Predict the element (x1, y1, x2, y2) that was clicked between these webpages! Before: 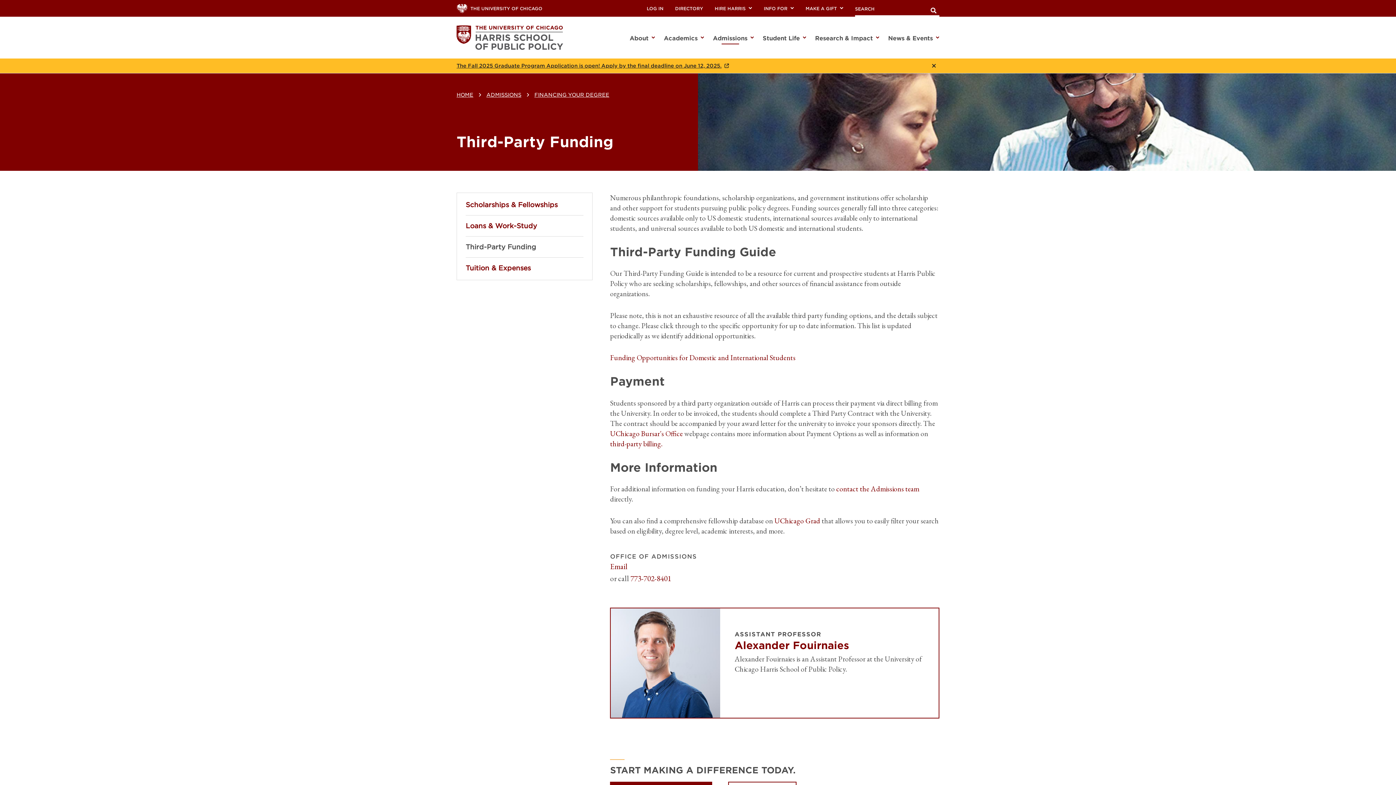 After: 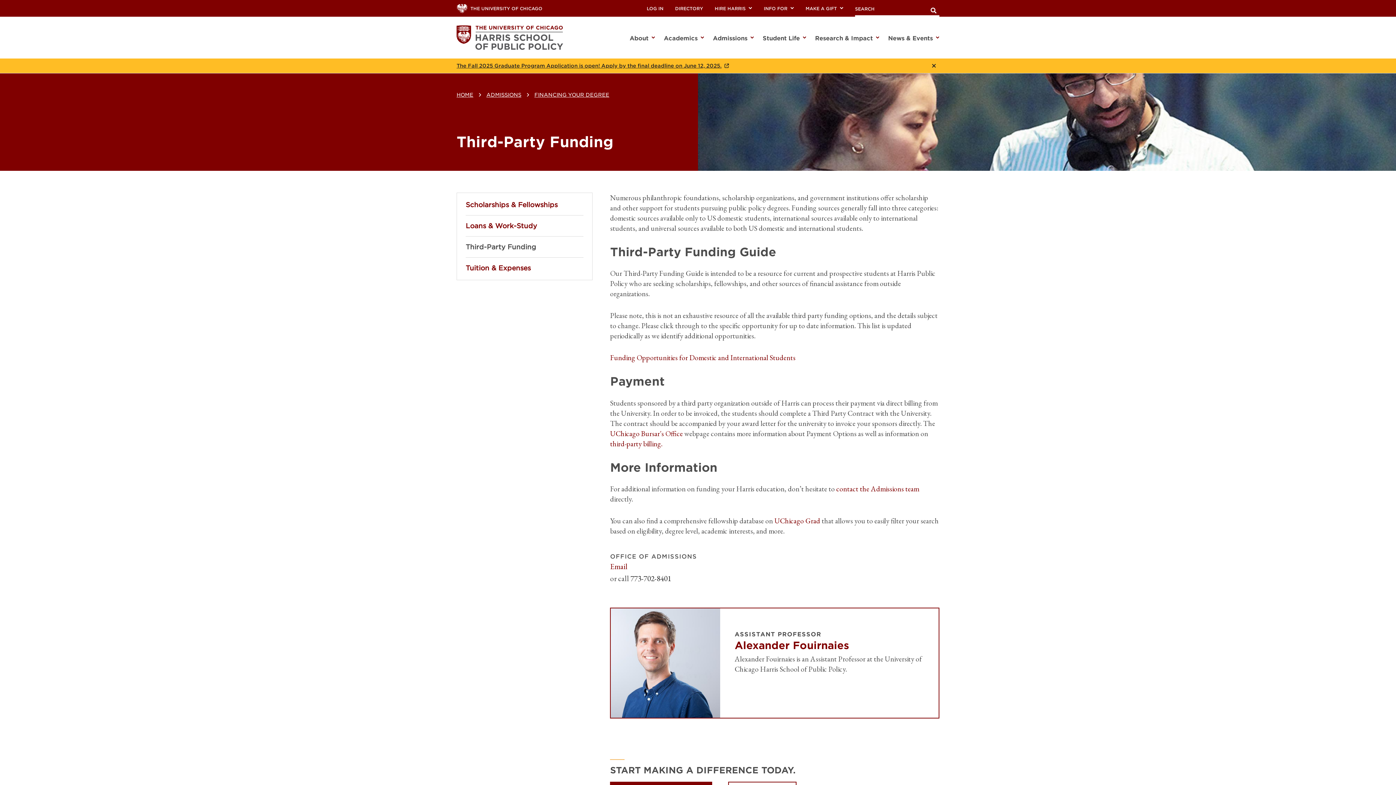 Action: bbox: (630, 573, 671, 583) label: 773-702-8401